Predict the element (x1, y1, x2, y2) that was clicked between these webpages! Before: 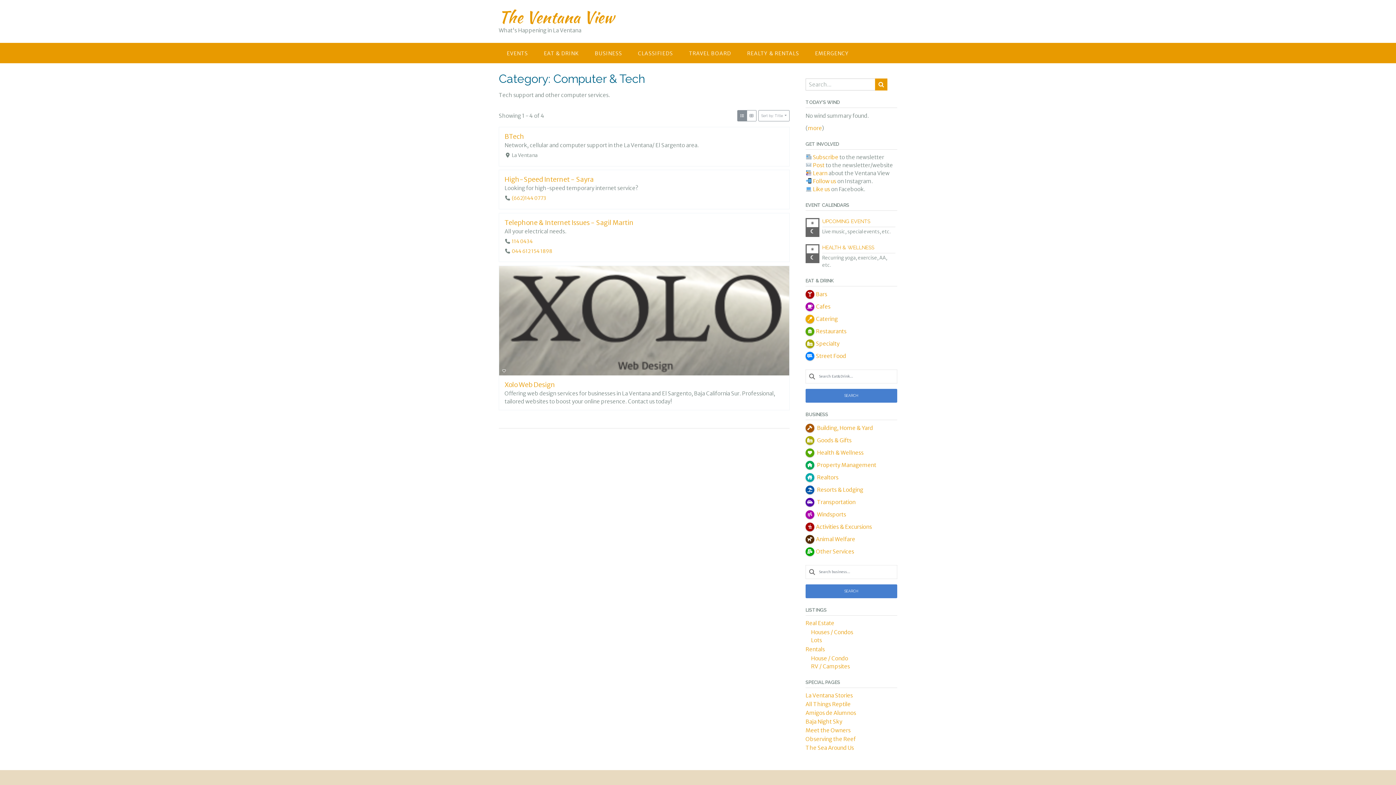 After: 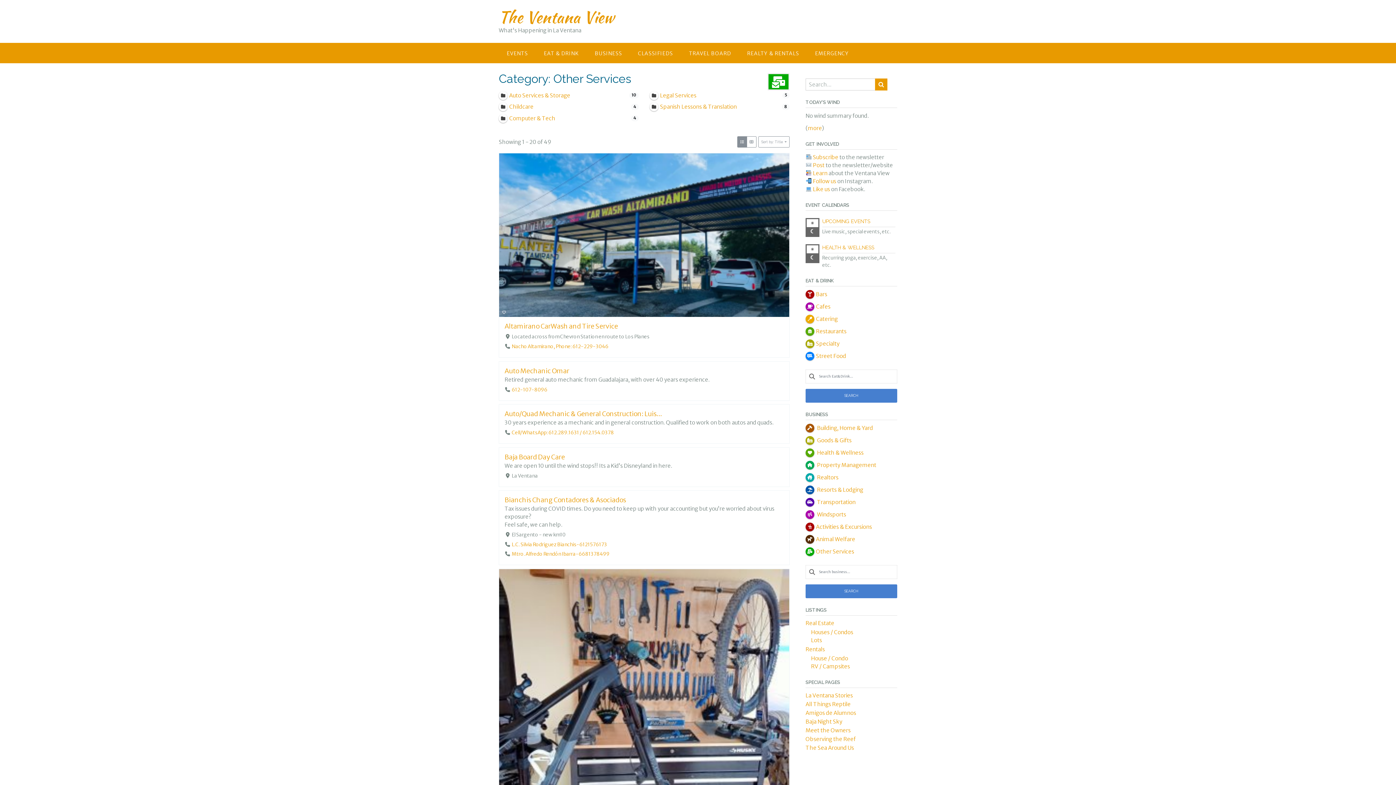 Action: label: Other Services bbox: (816, 548, 854, 555)